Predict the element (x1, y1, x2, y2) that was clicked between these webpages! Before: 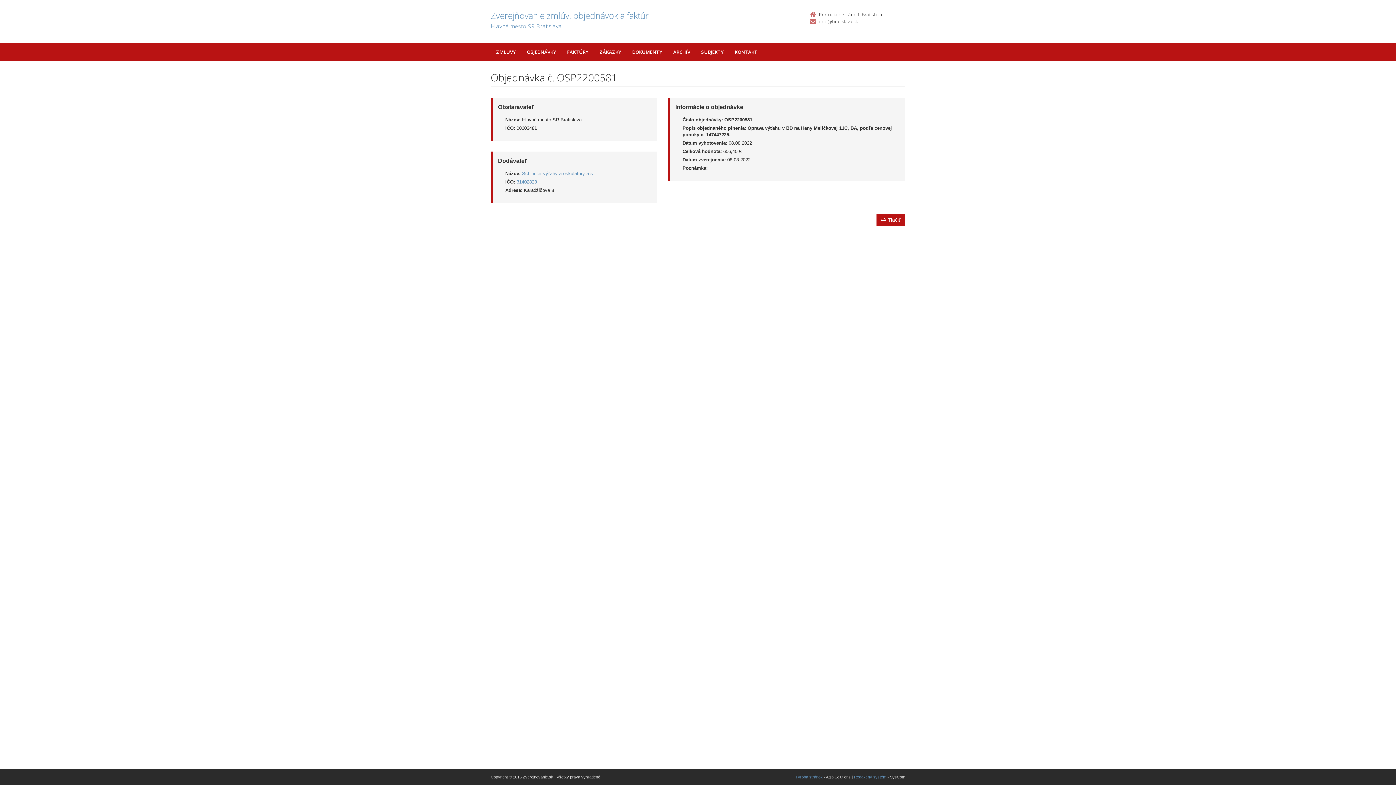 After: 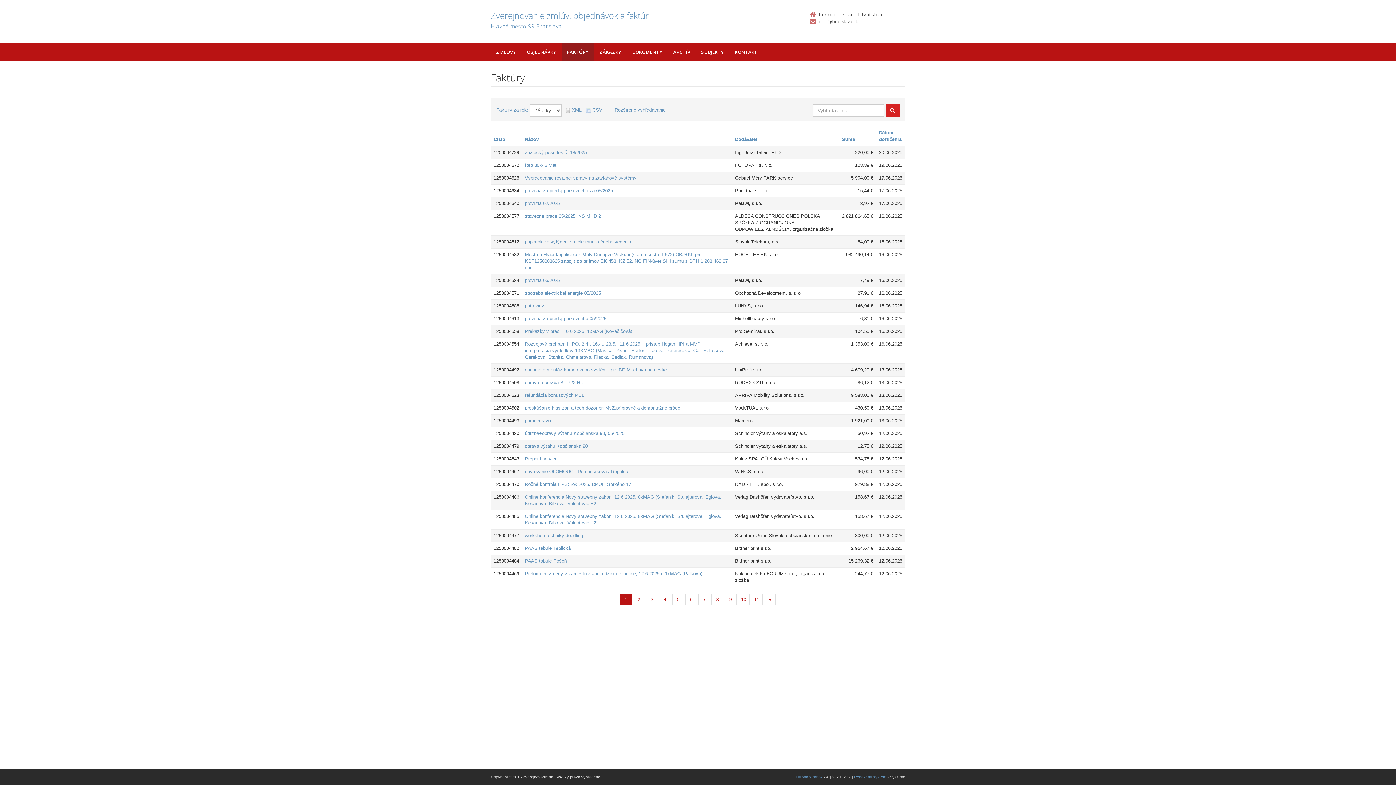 Action: bbox: (561, 42, 594, 61) label: FAKTÚRY